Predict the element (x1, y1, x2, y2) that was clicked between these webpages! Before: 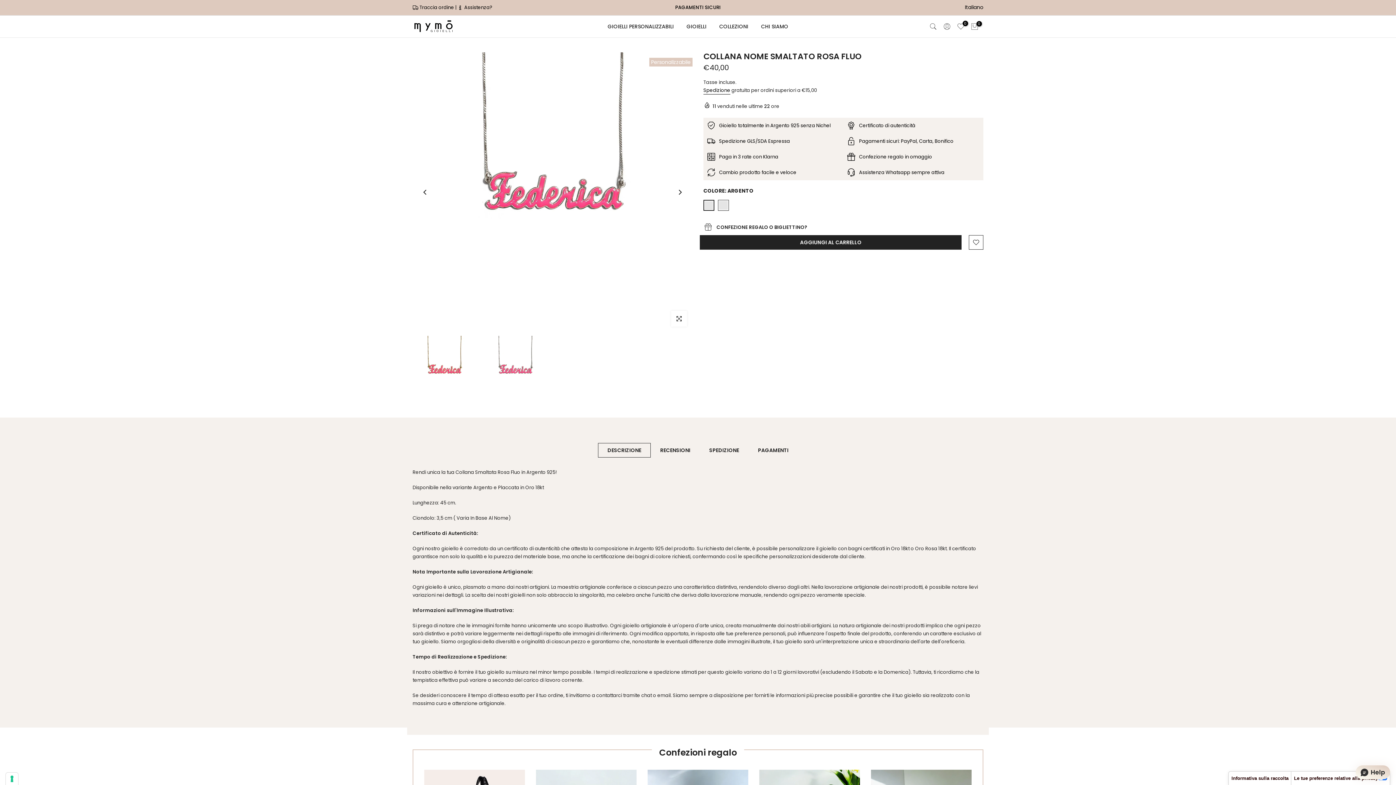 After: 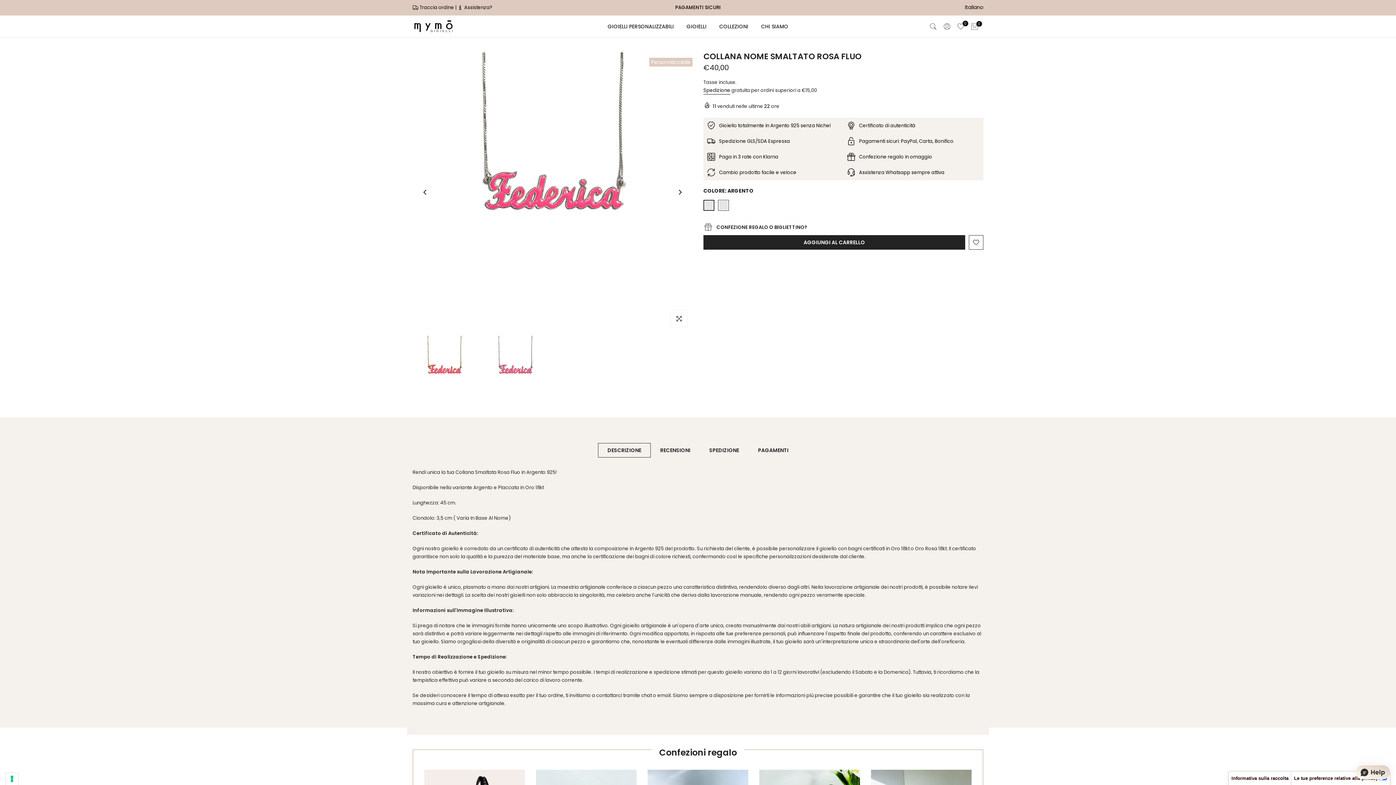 Action: bbox: (847, 121, 855, 131)